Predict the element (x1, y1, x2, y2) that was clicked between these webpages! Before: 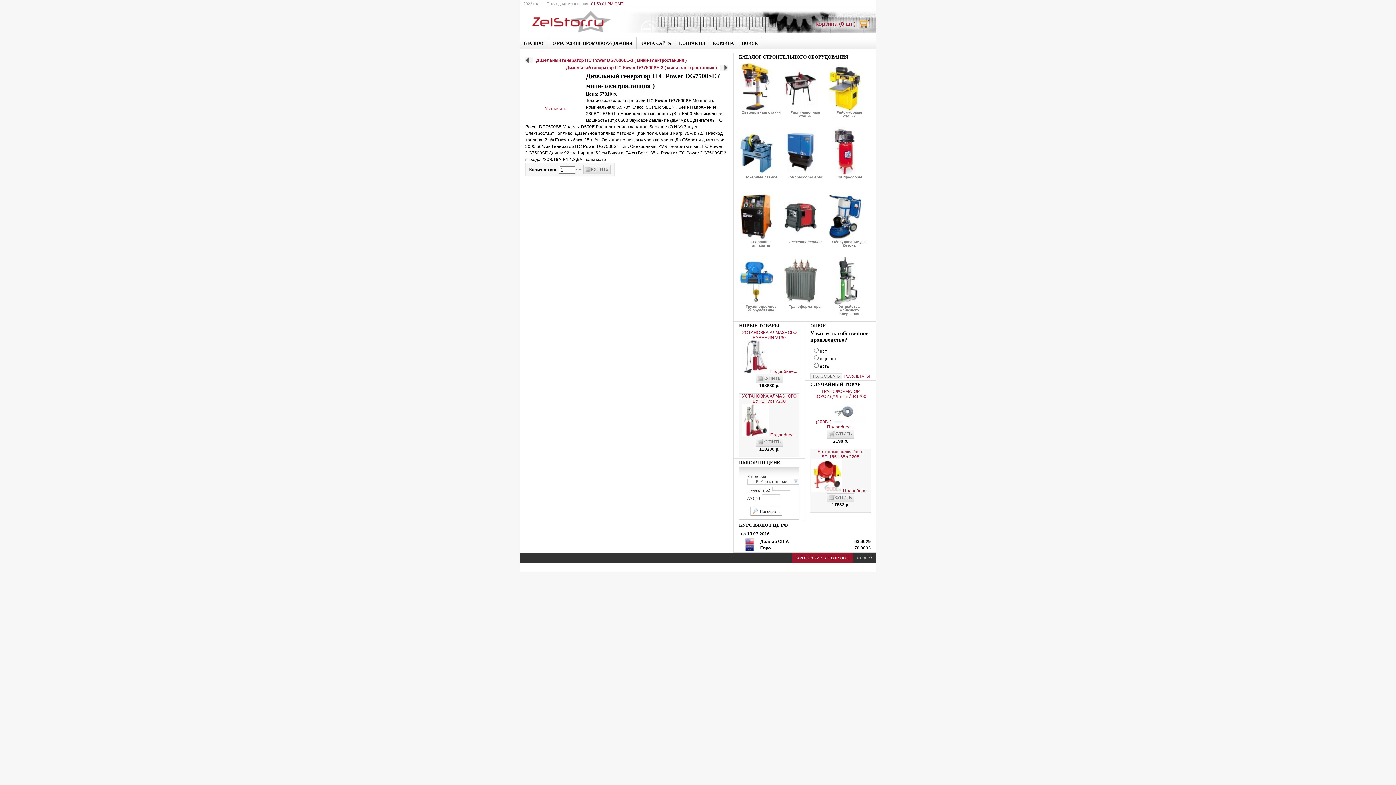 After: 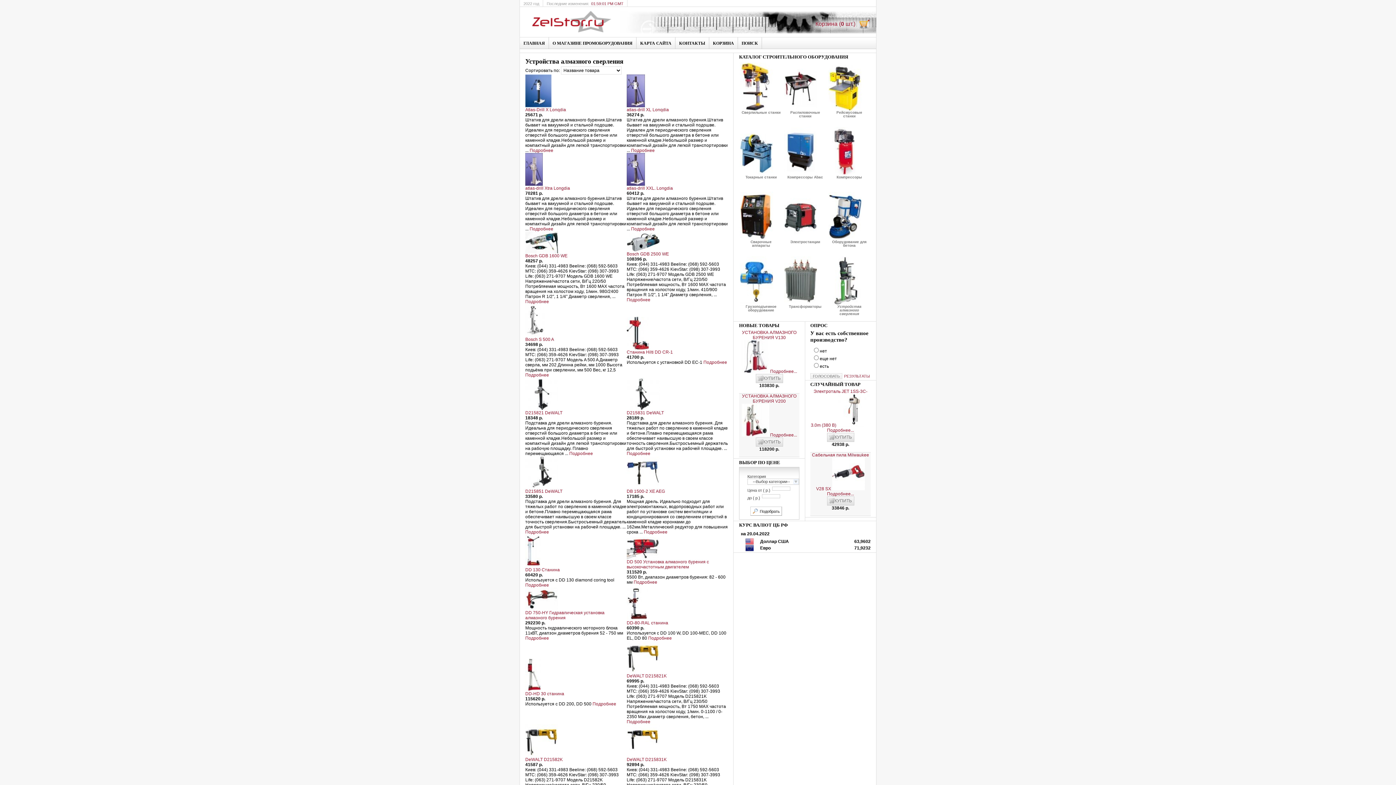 Action: label: Устройства алмазного сверления bbox: (827, 255, 871, 316)